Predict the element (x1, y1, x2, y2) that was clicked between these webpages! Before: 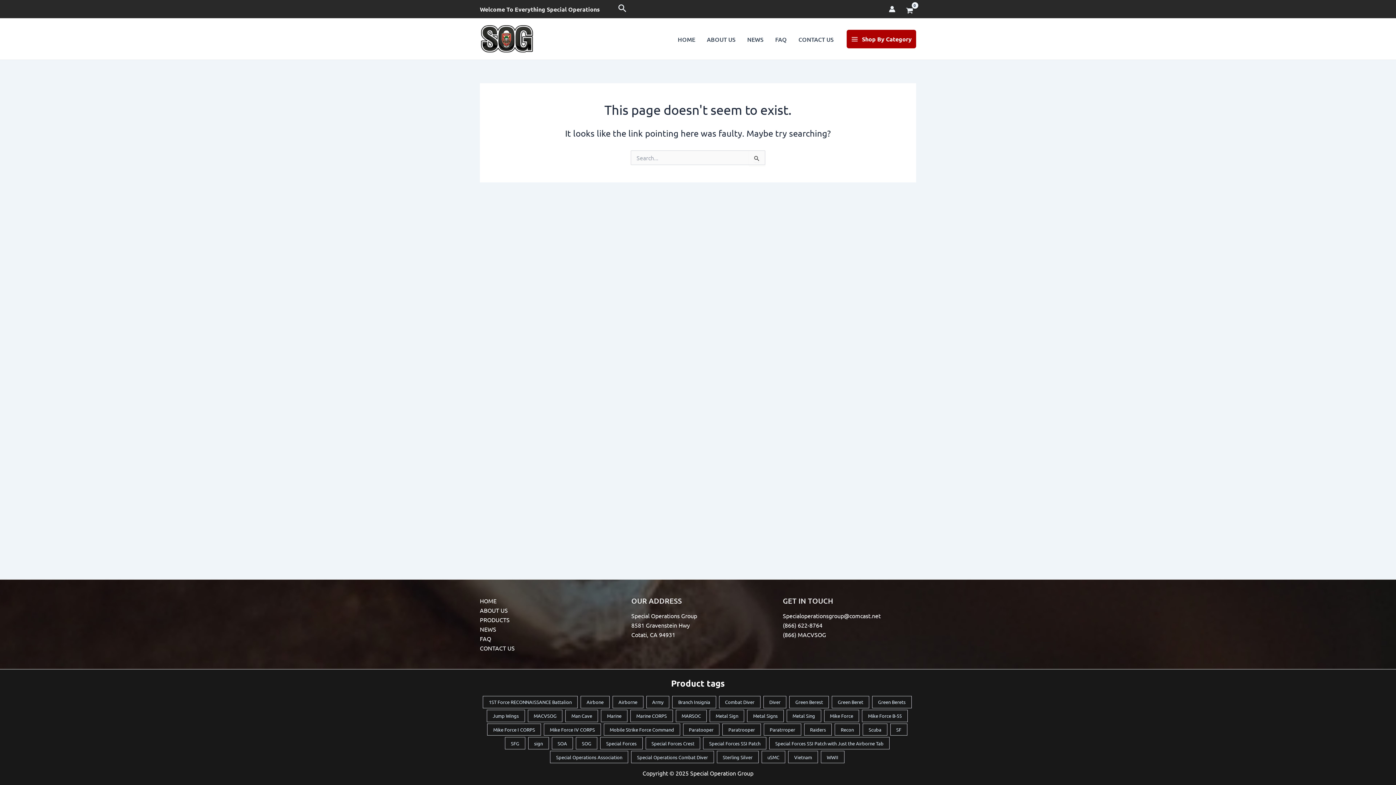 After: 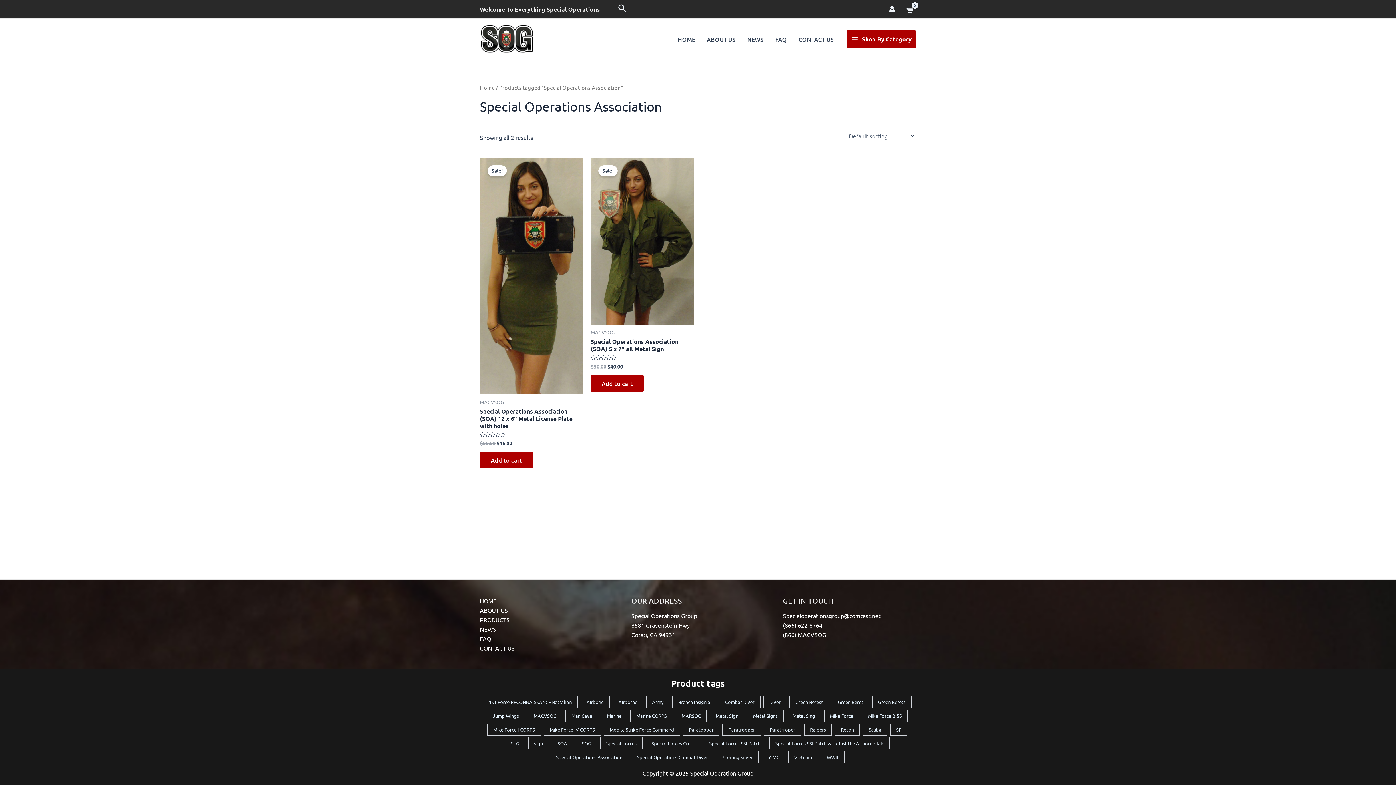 Action: label: Special Operations Association (2 products) bbox: (550, 751, 628, 763)